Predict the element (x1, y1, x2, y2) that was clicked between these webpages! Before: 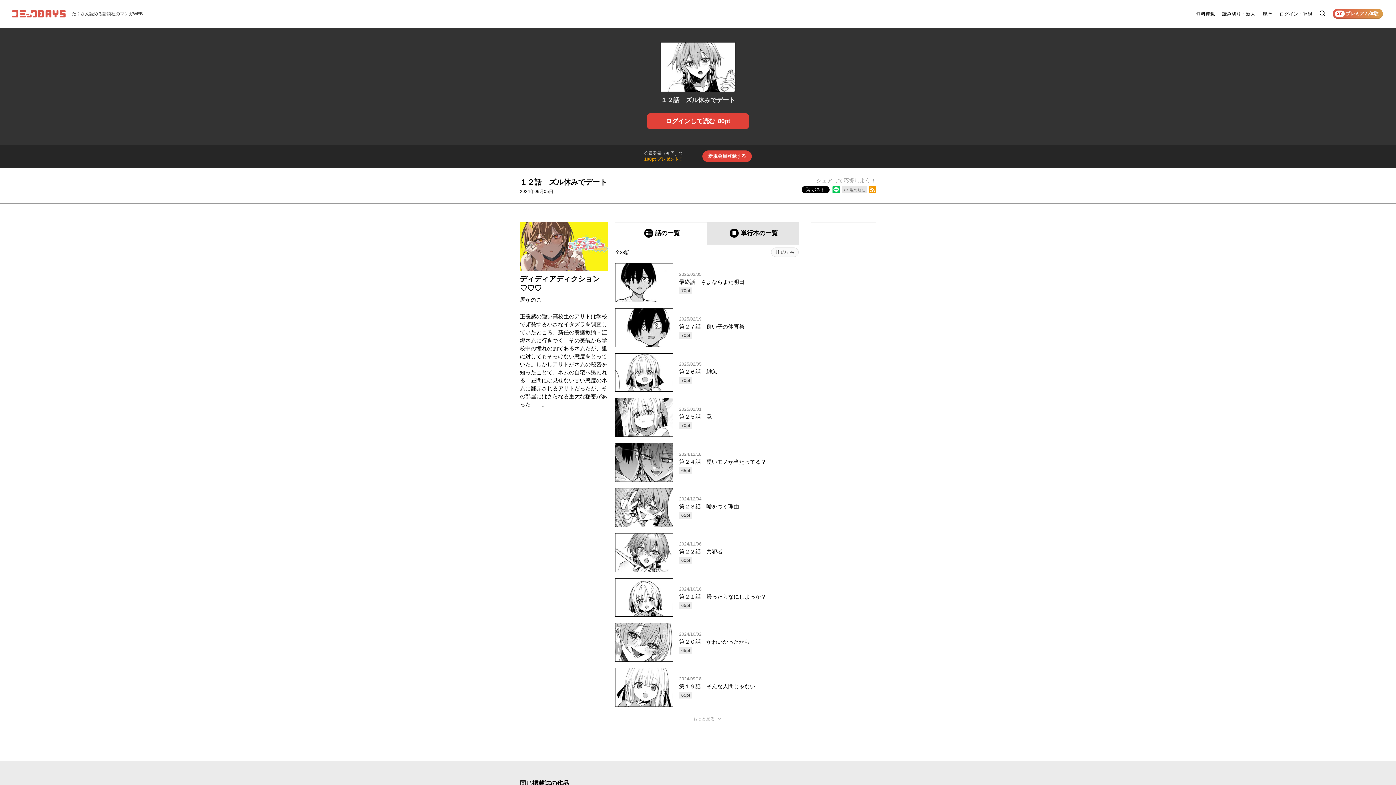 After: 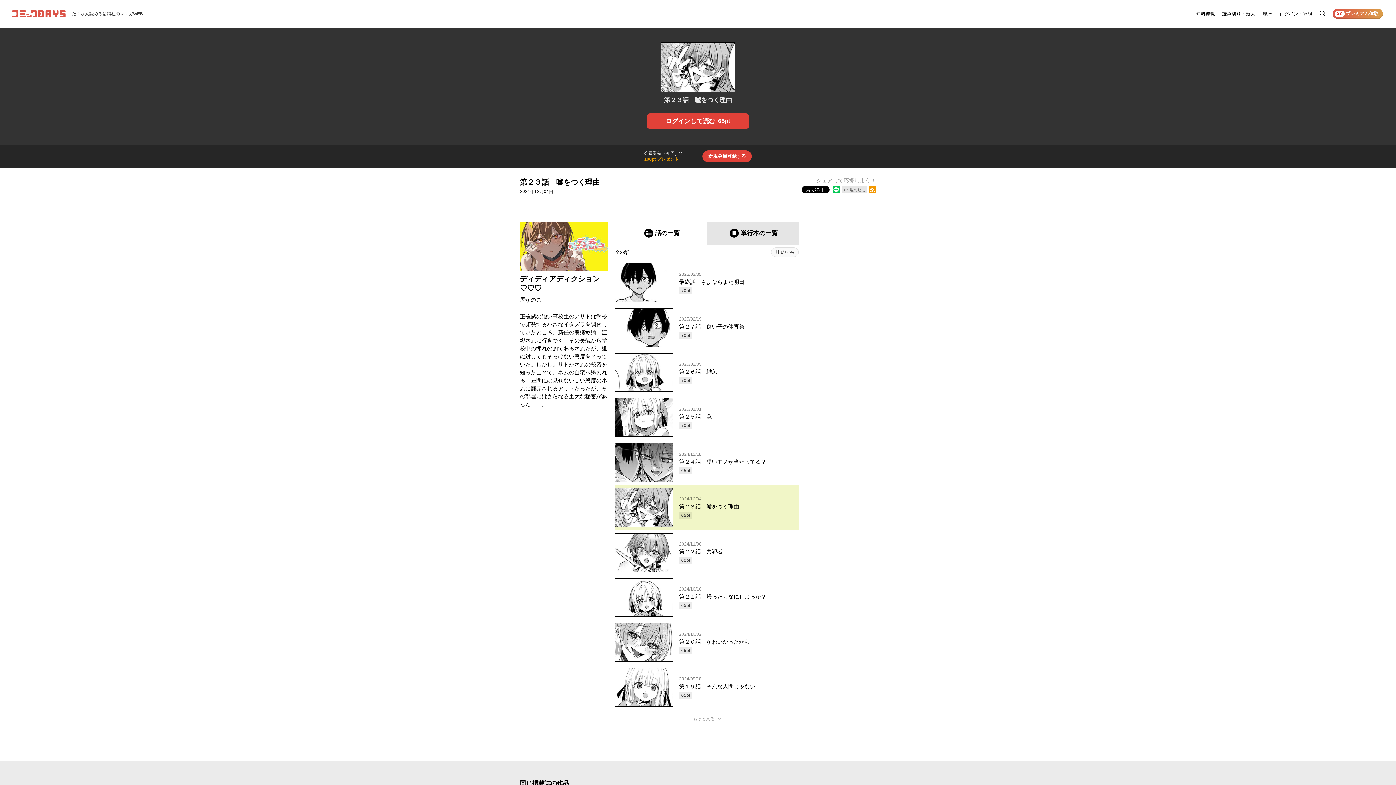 Action: bbox: (615, 418, 798, 449) label: 2024/12/04
第２３話　嘘をつく理由

65pt